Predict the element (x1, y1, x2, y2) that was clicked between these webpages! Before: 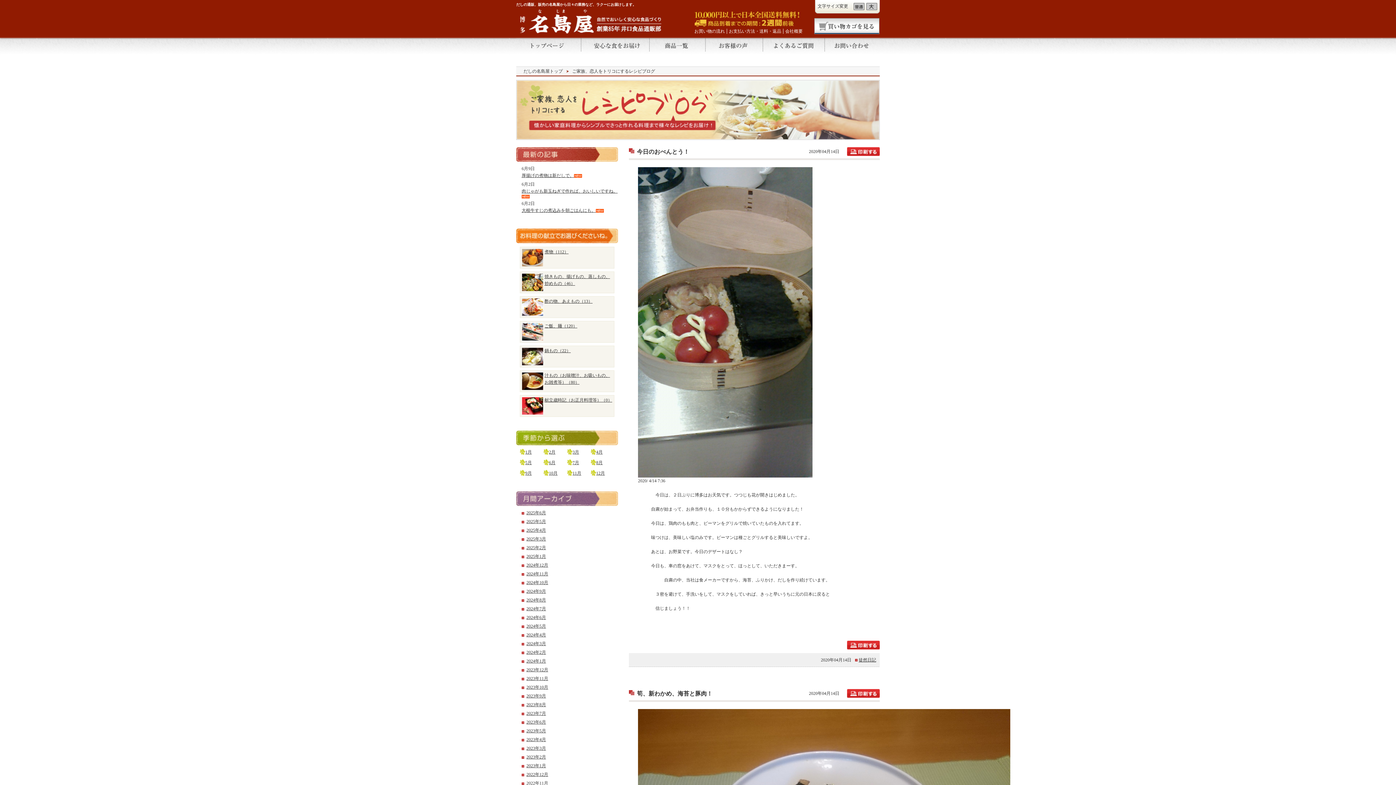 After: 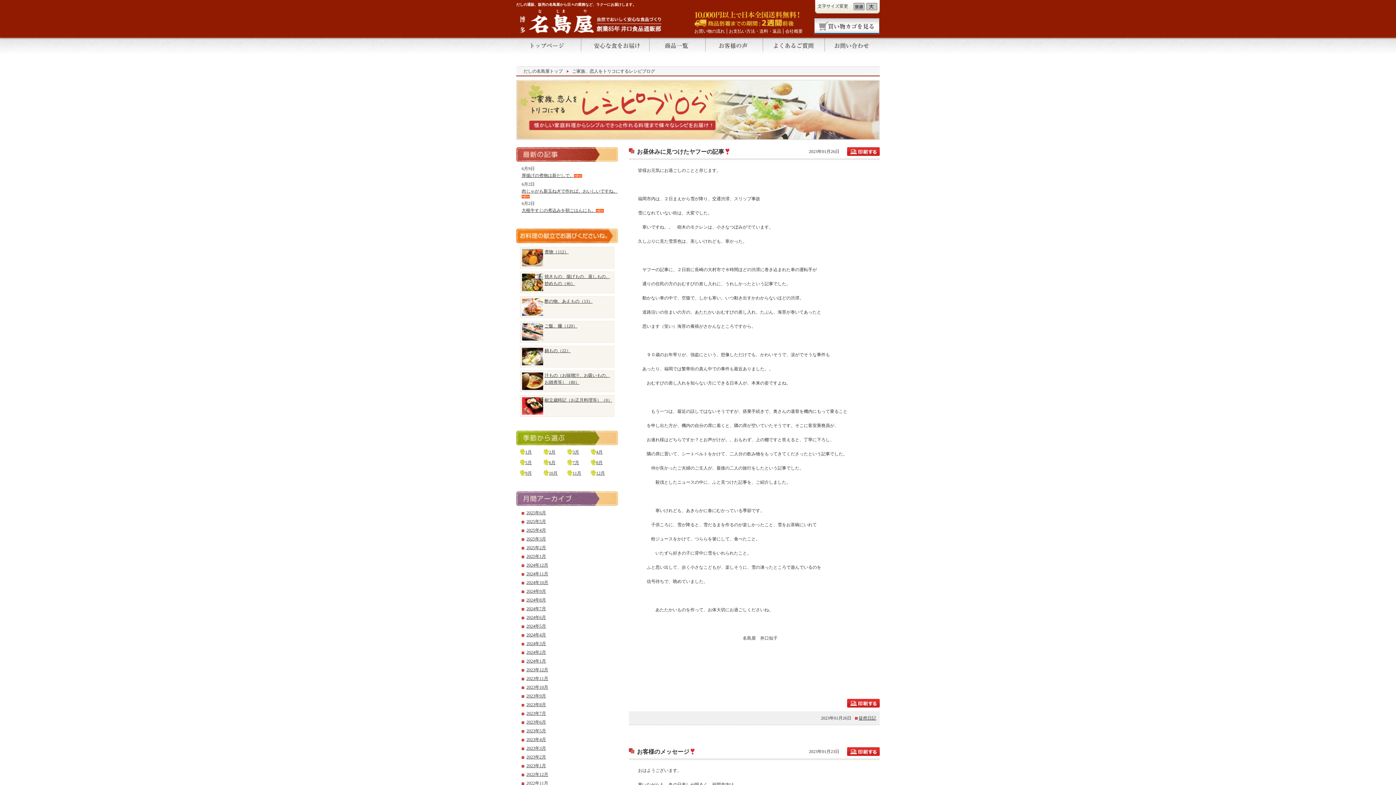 Action: bbox: (526, 763, 546, 768) label: 2023年1月